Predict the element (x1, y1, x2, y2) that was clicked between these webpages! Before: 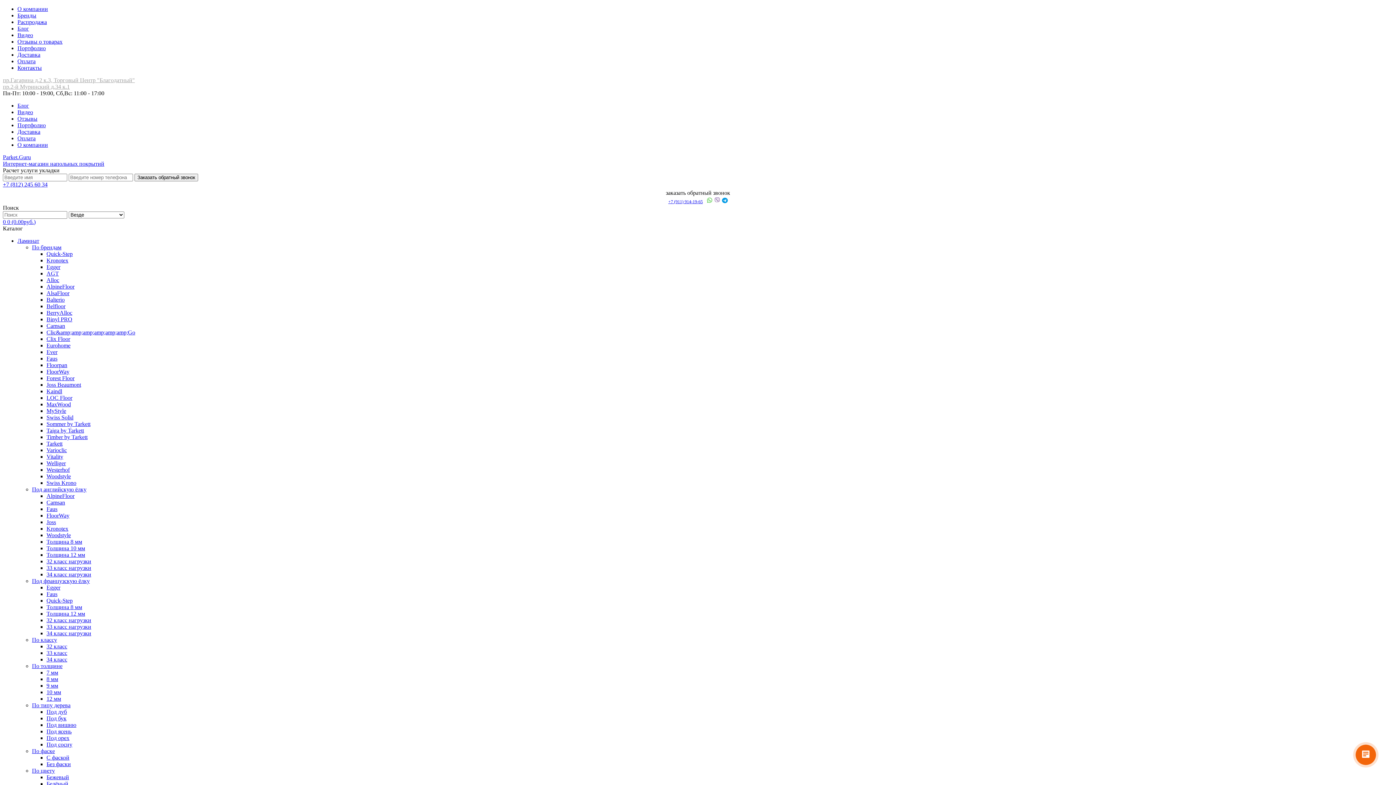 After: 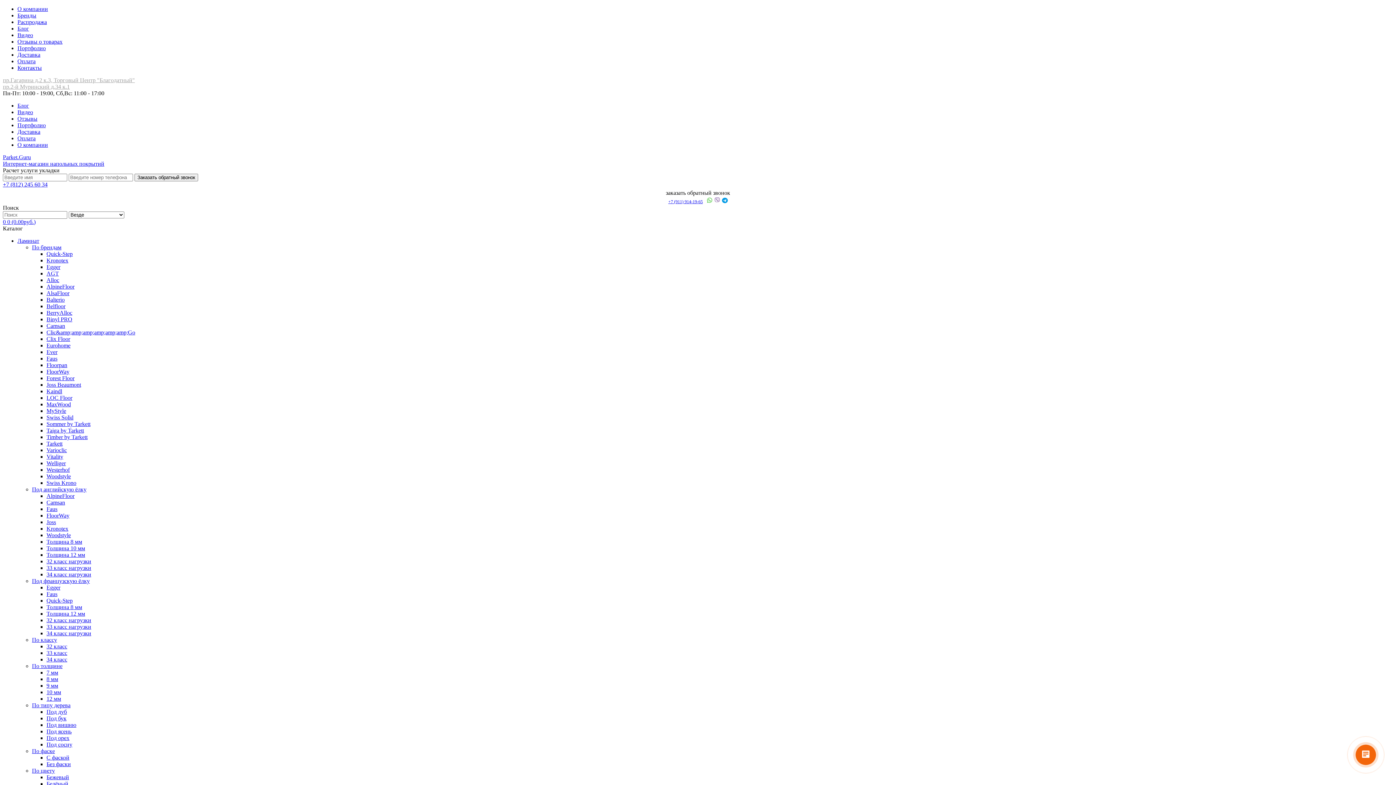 Action: label: LOC Floor bbox: (46, 394, 72, 401)